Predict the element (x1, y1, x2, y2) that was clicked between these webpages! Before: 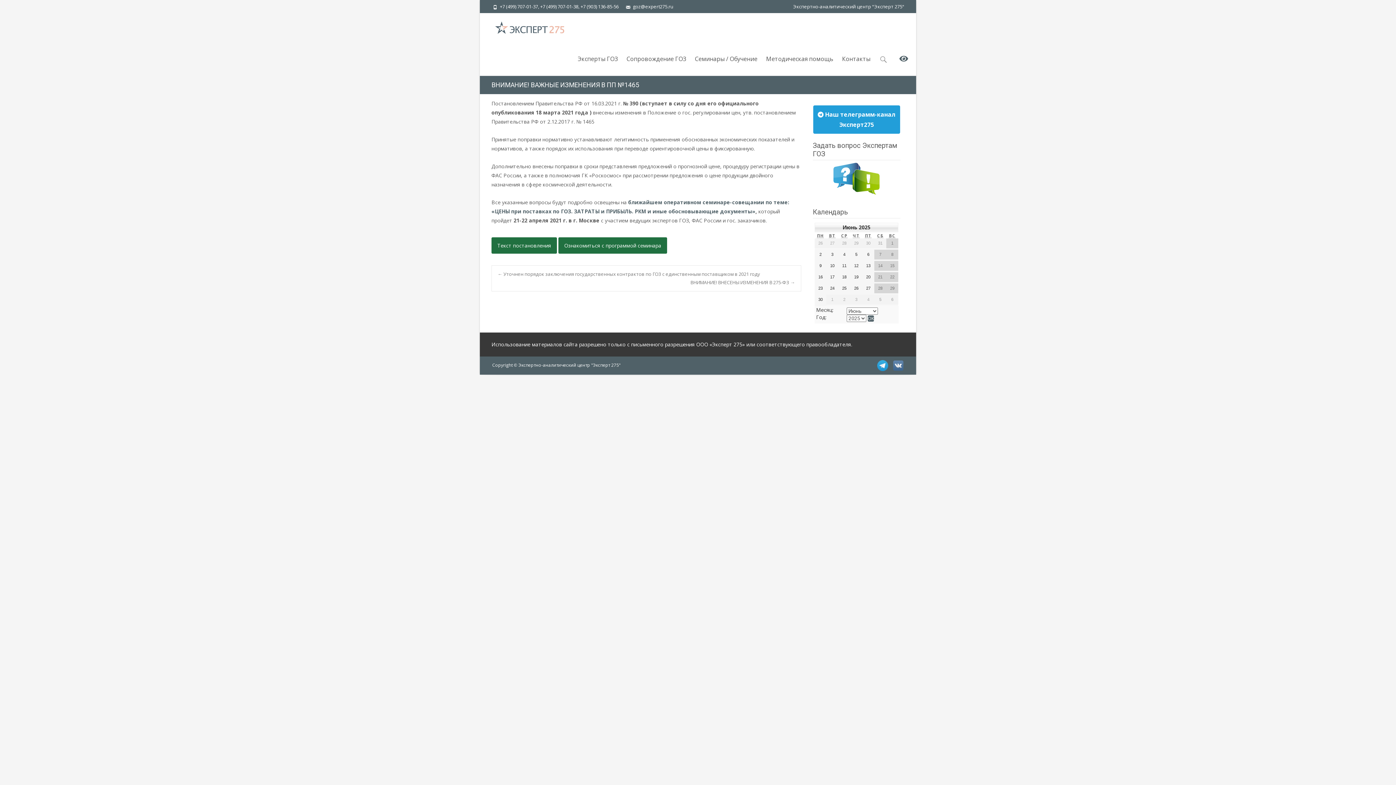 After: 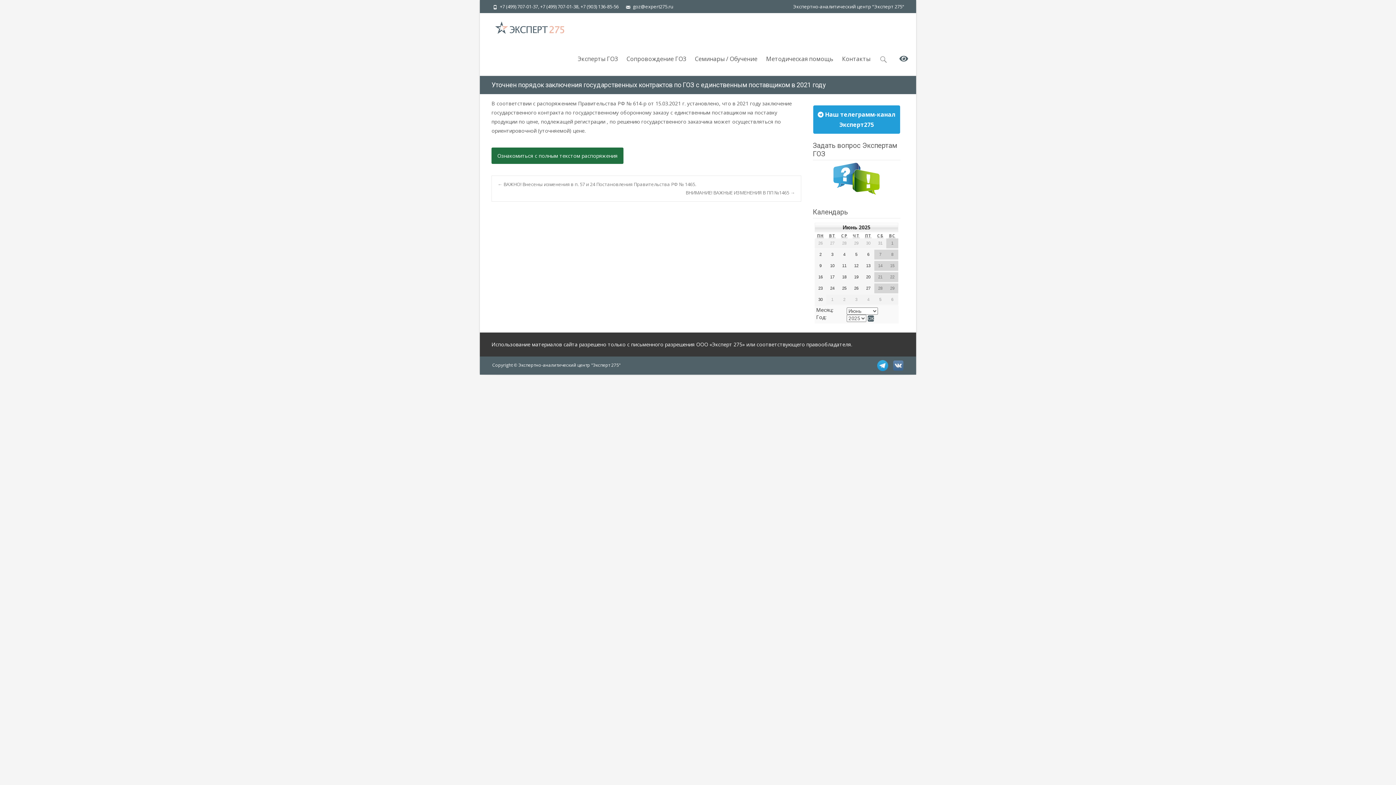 Action: bbox: (497, 270, 760, 277) label: ← Уточнен порядок заключения государственных контрактов по ГОЗ с единственным поставщиком в 2021 году